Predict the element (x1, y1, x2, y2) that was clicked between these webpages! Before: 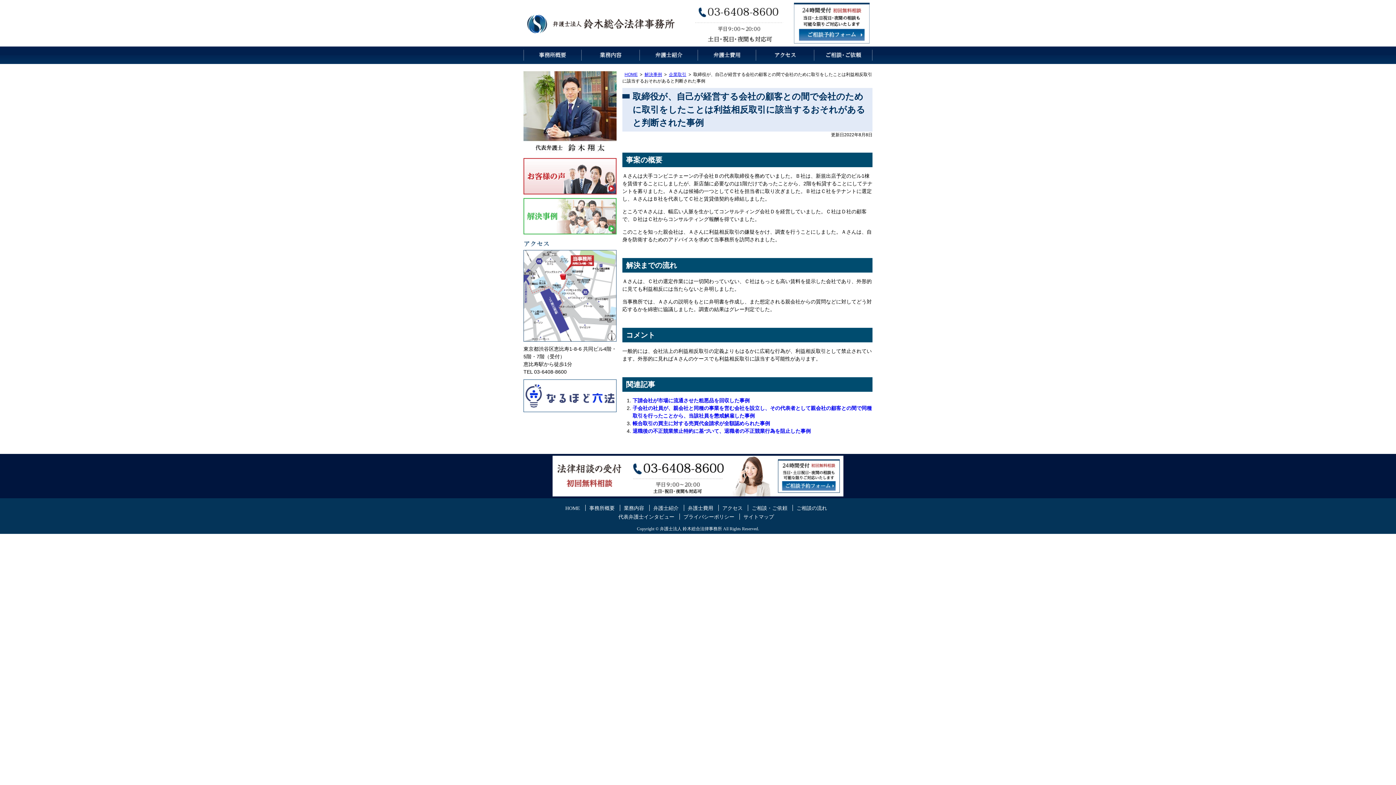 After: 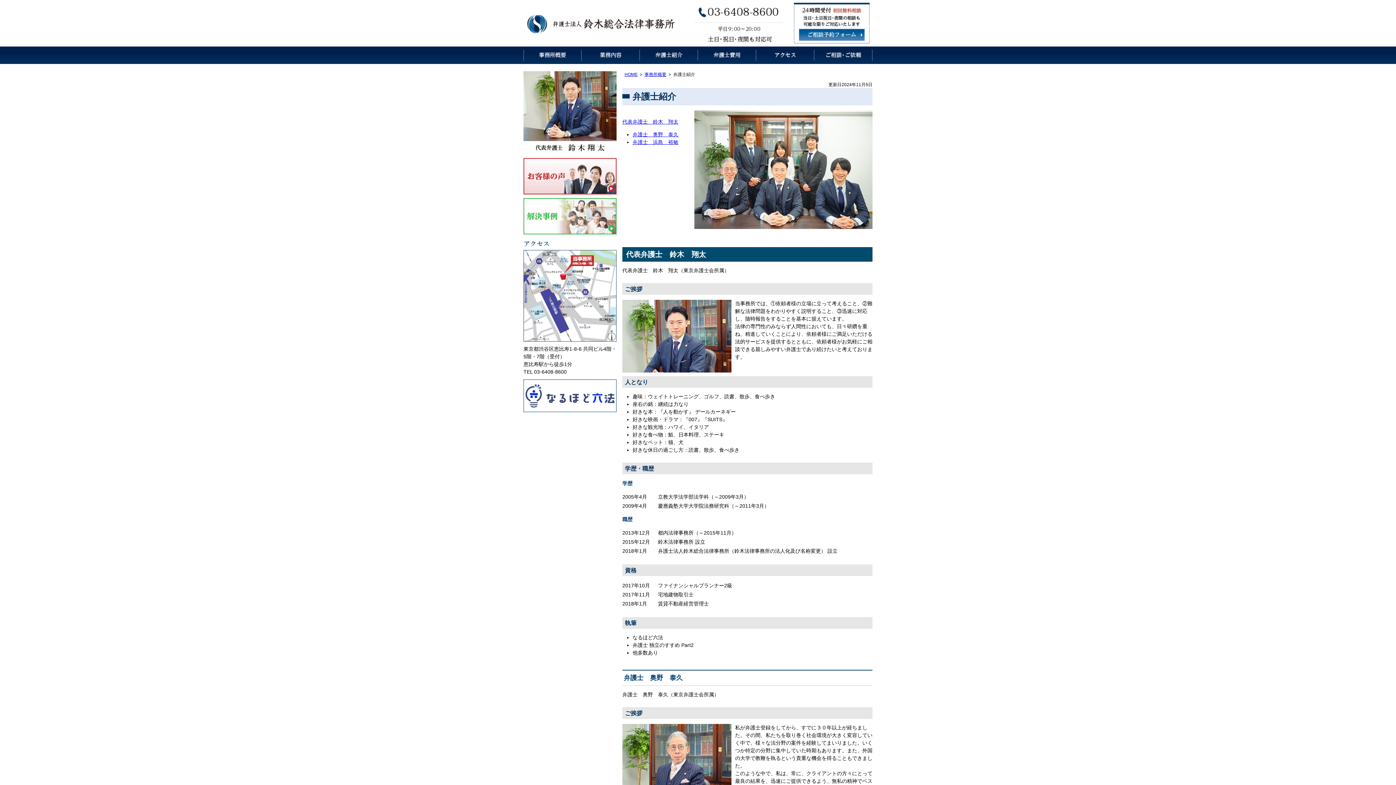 Action: label: 弁護士紹介 bbox: (640, 46, 698, 64)